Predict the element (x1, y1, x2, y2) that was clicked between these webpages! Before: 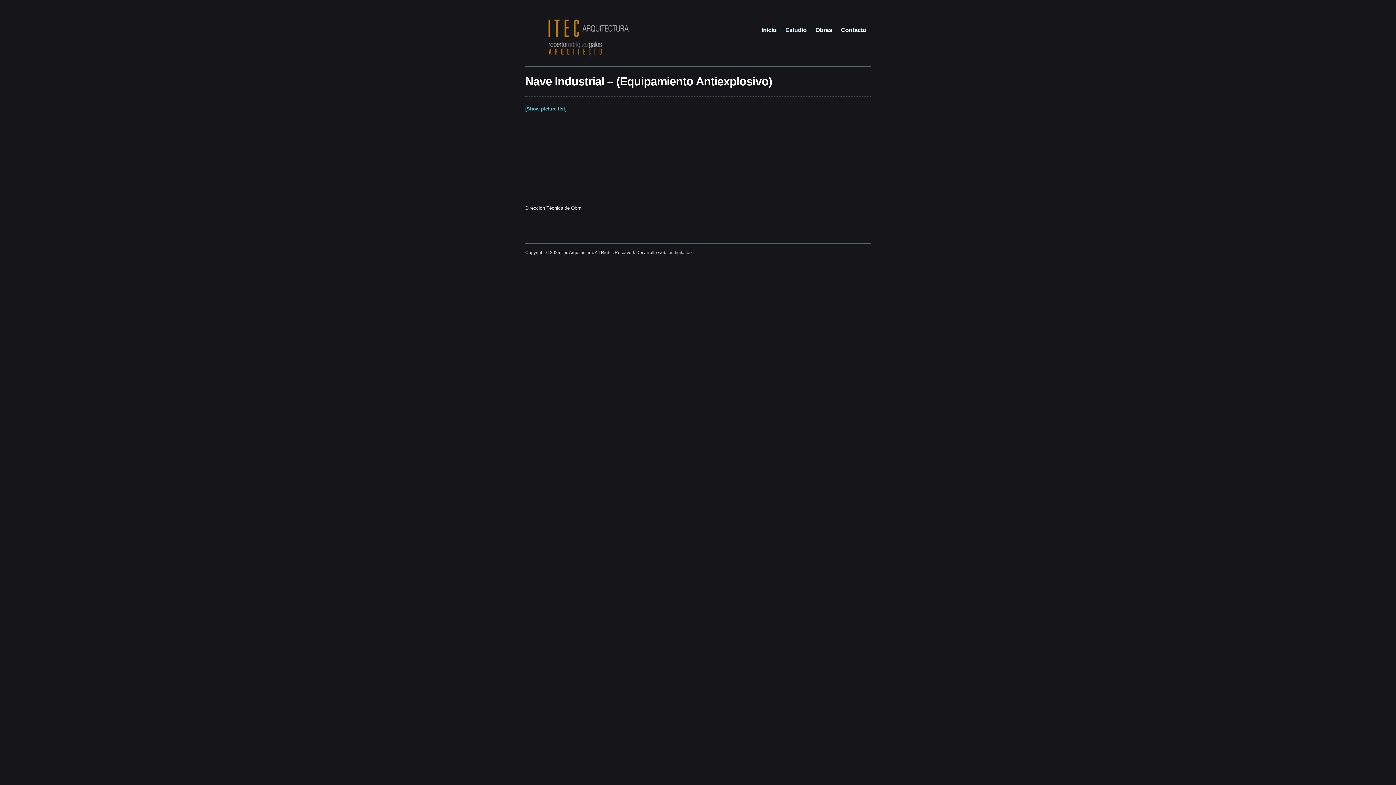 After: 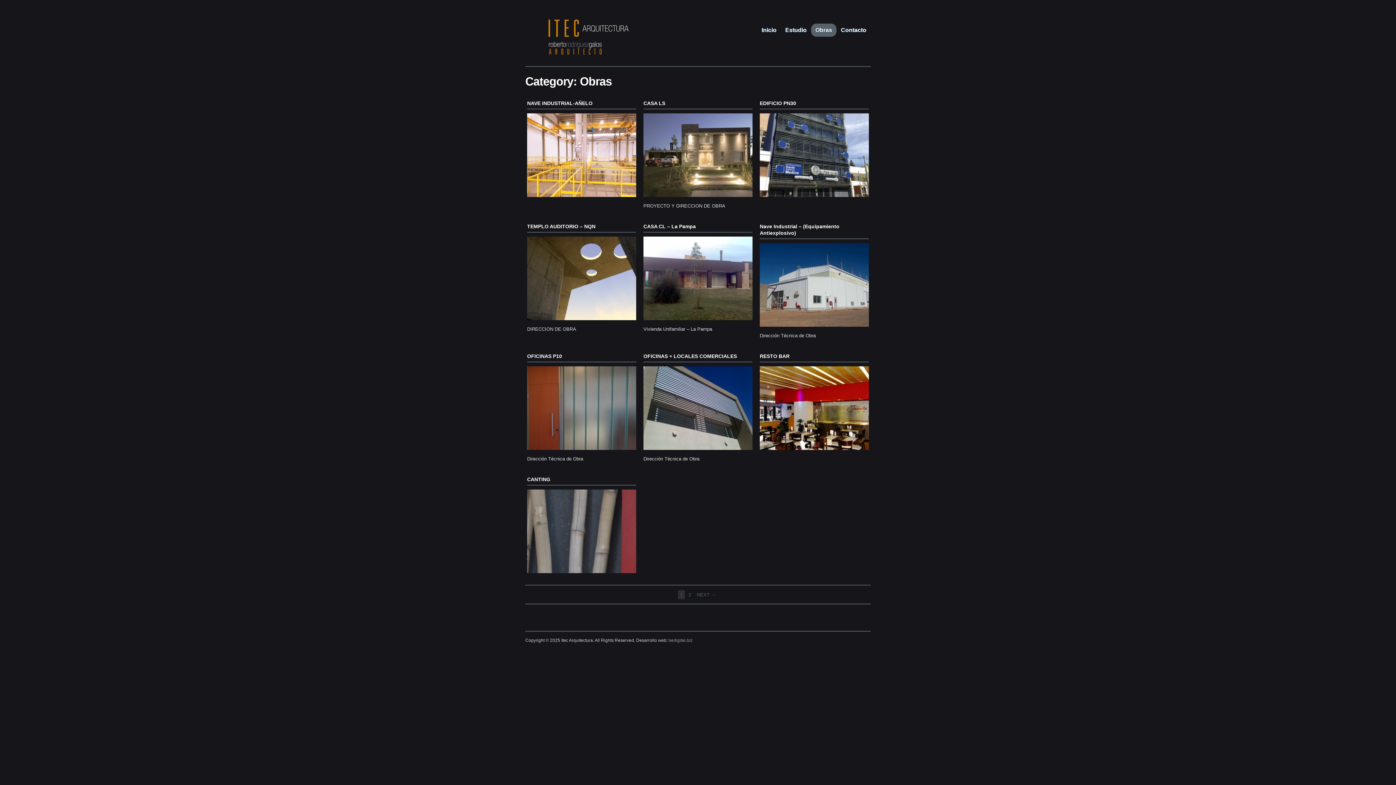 Action: bbox: (815, 26, 832, 33) label: Obras